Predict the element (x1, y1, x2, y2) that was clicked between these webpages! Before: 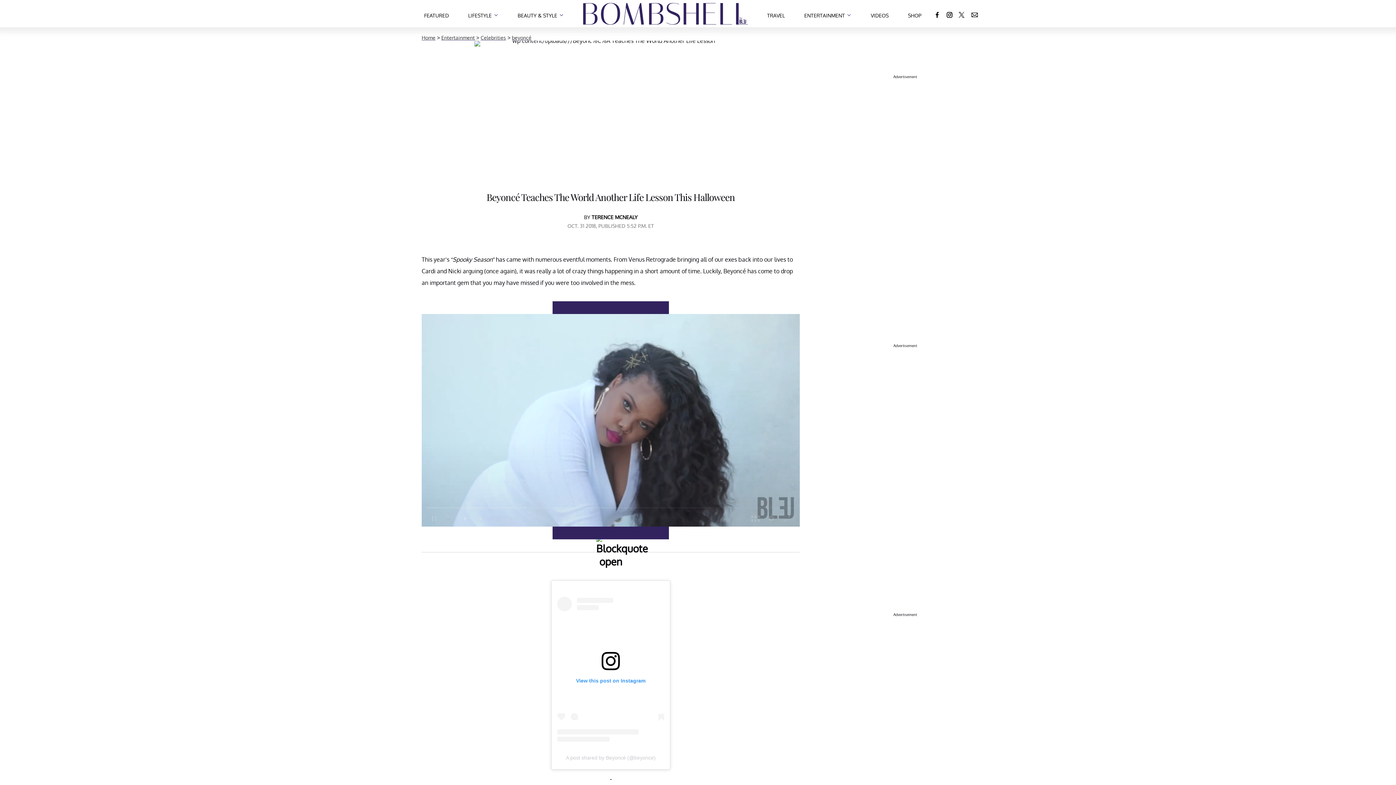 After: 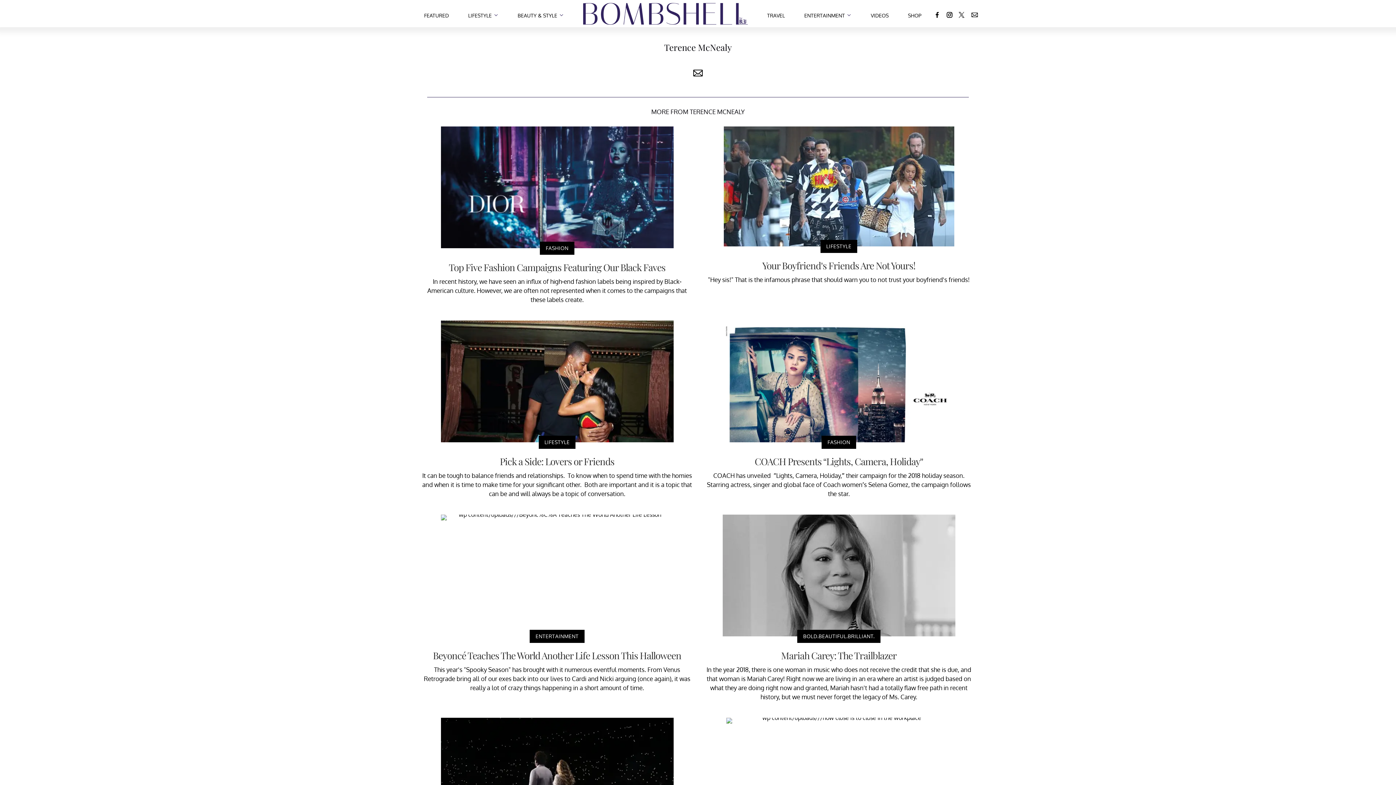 Action: bbox: (591, 214, 637, 220) label: TERENCE MCNEALY